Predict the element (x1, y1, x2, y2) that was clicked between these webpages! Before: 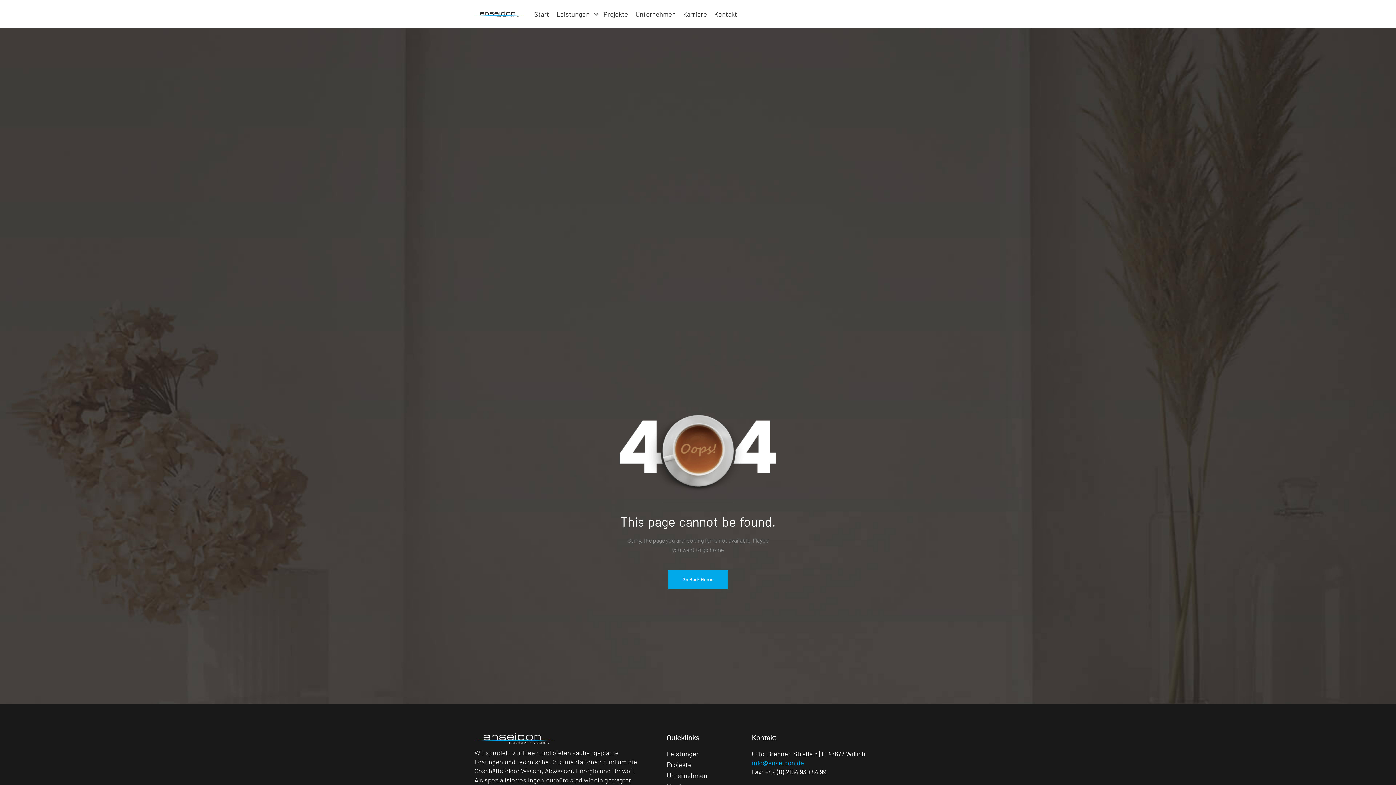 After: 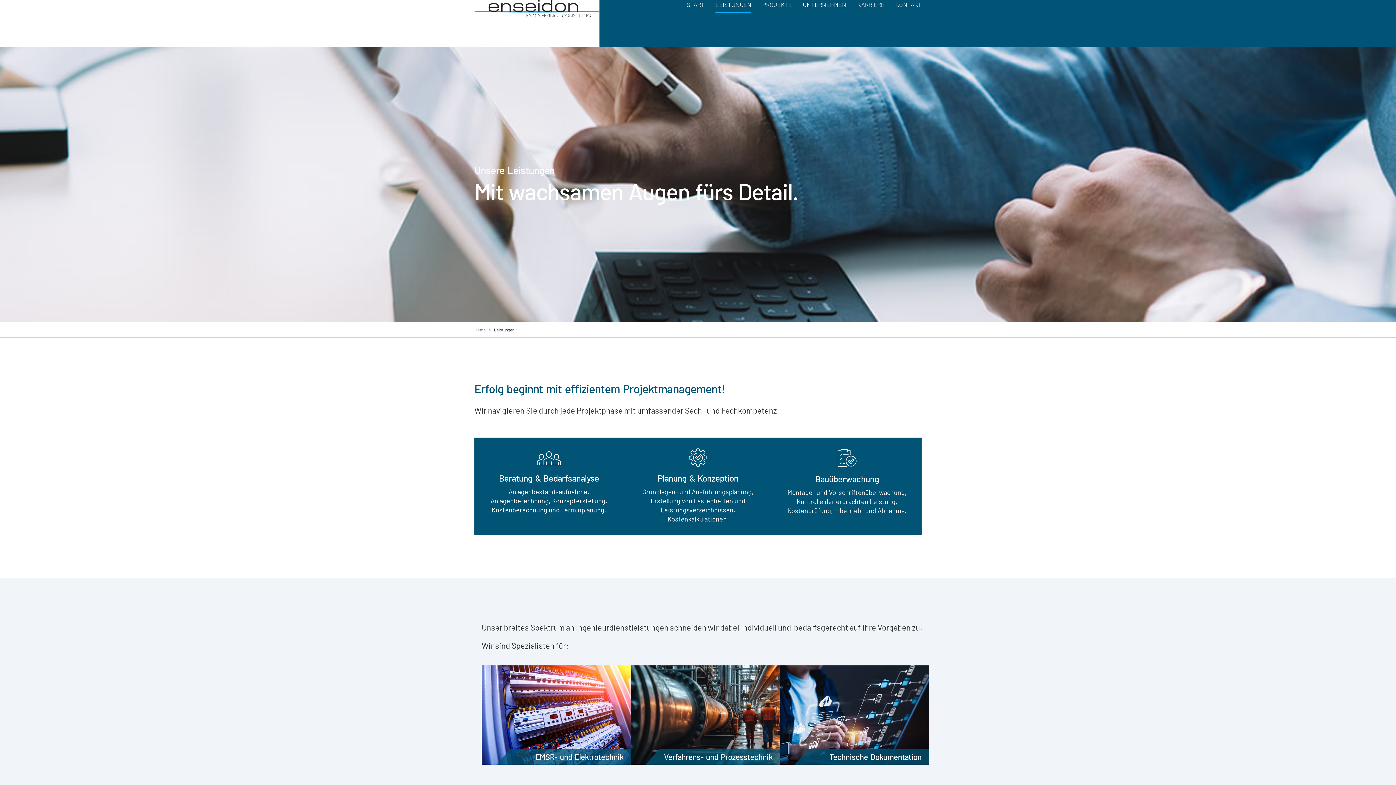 Action: bbox: (553, 7, 600, 21) label: Leistungen